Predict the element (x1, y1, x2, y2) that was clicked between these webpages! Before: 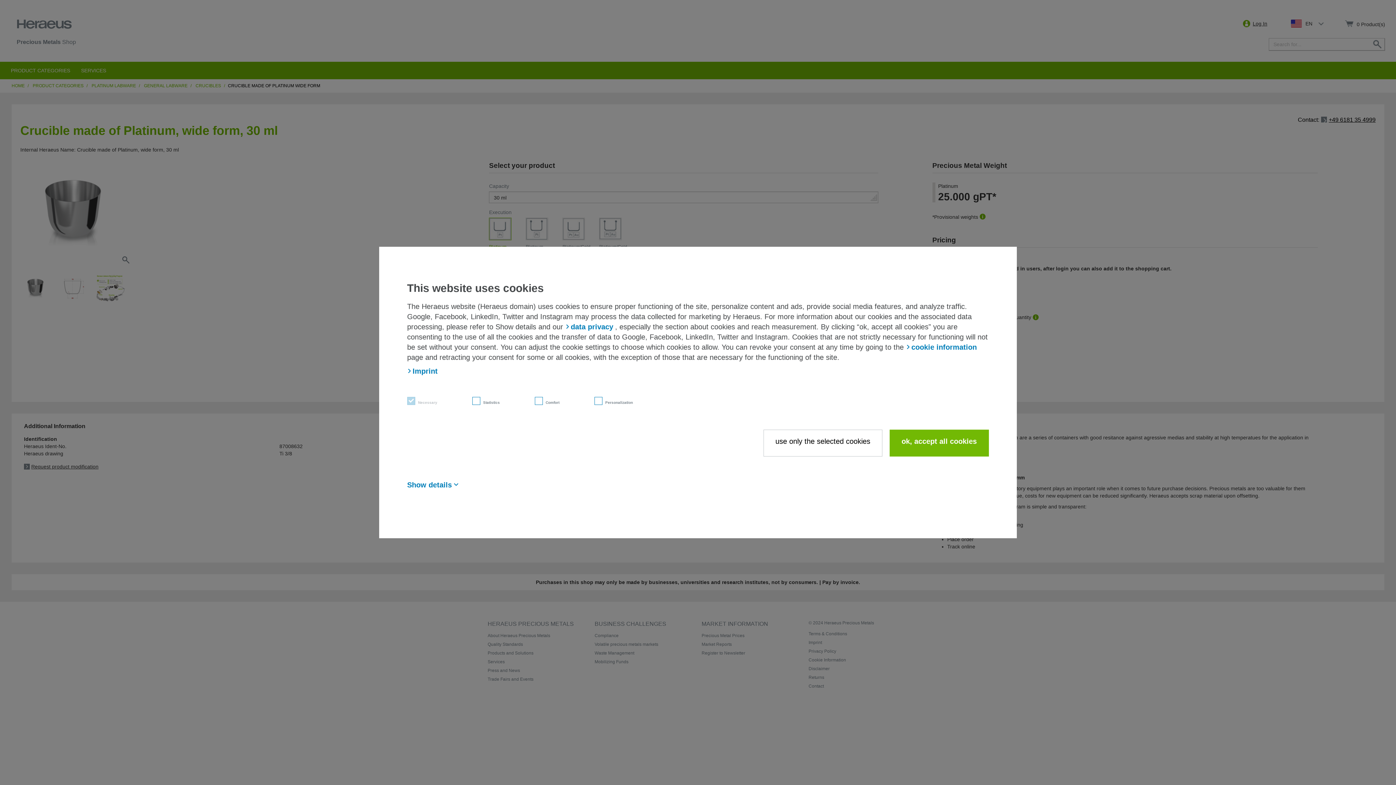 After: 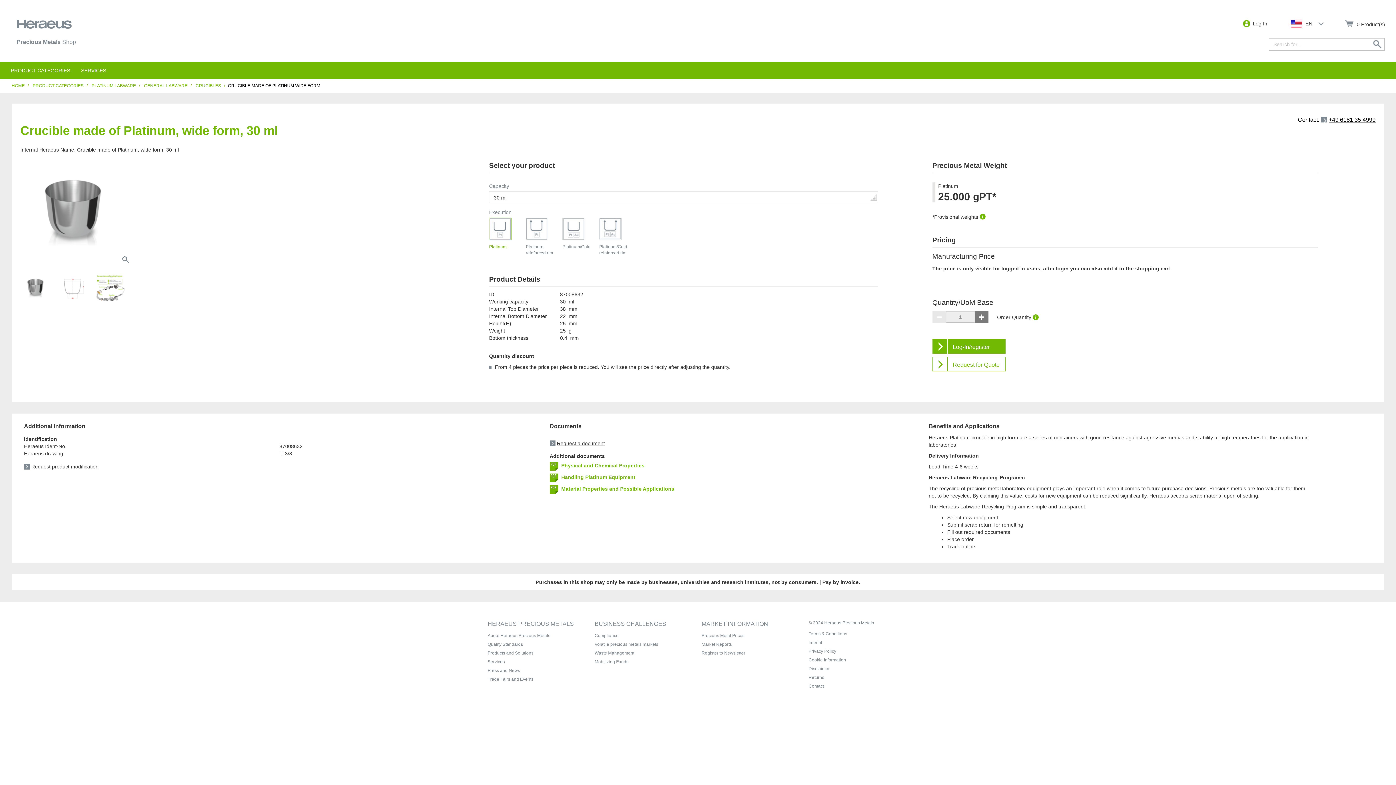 Action: bbox: (763, 429, 882, 456) label: use only the selected cookies